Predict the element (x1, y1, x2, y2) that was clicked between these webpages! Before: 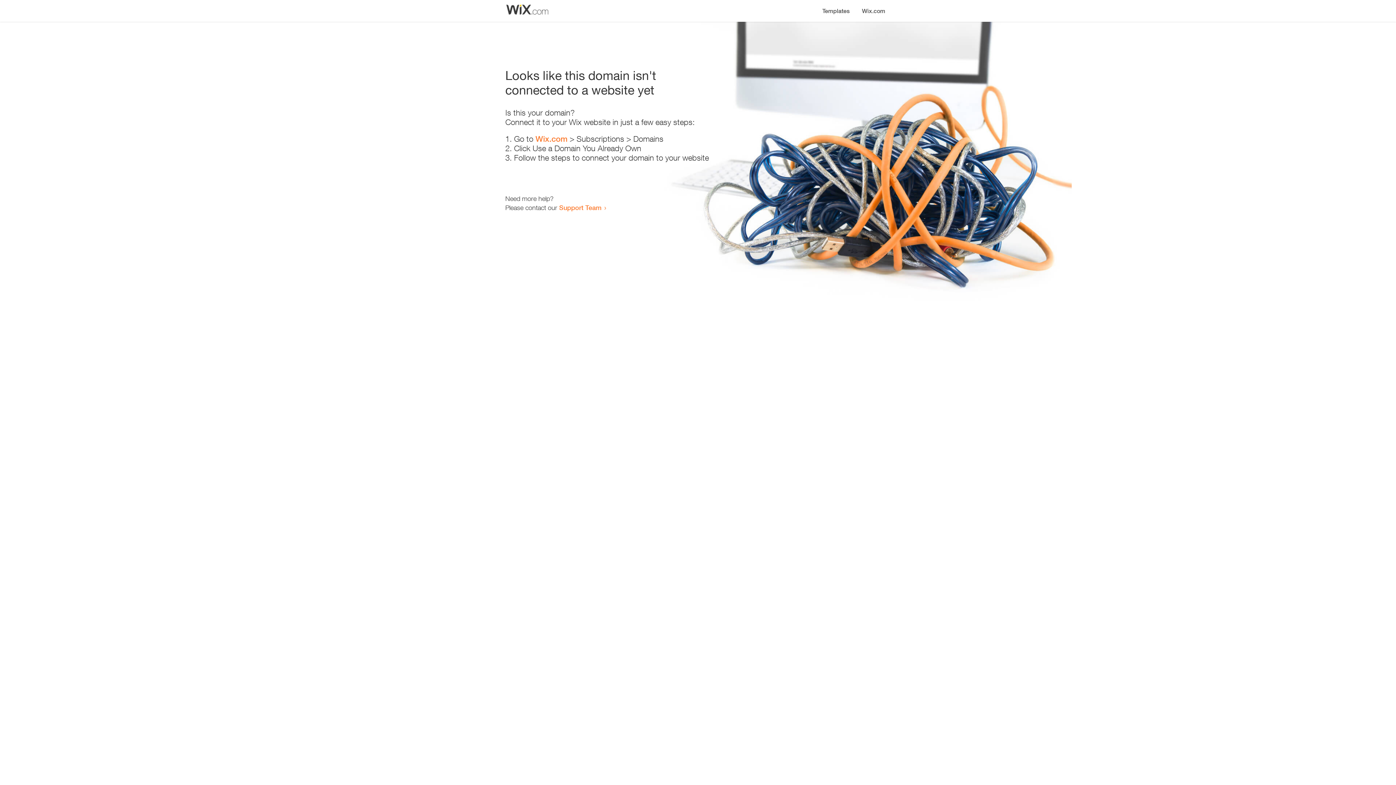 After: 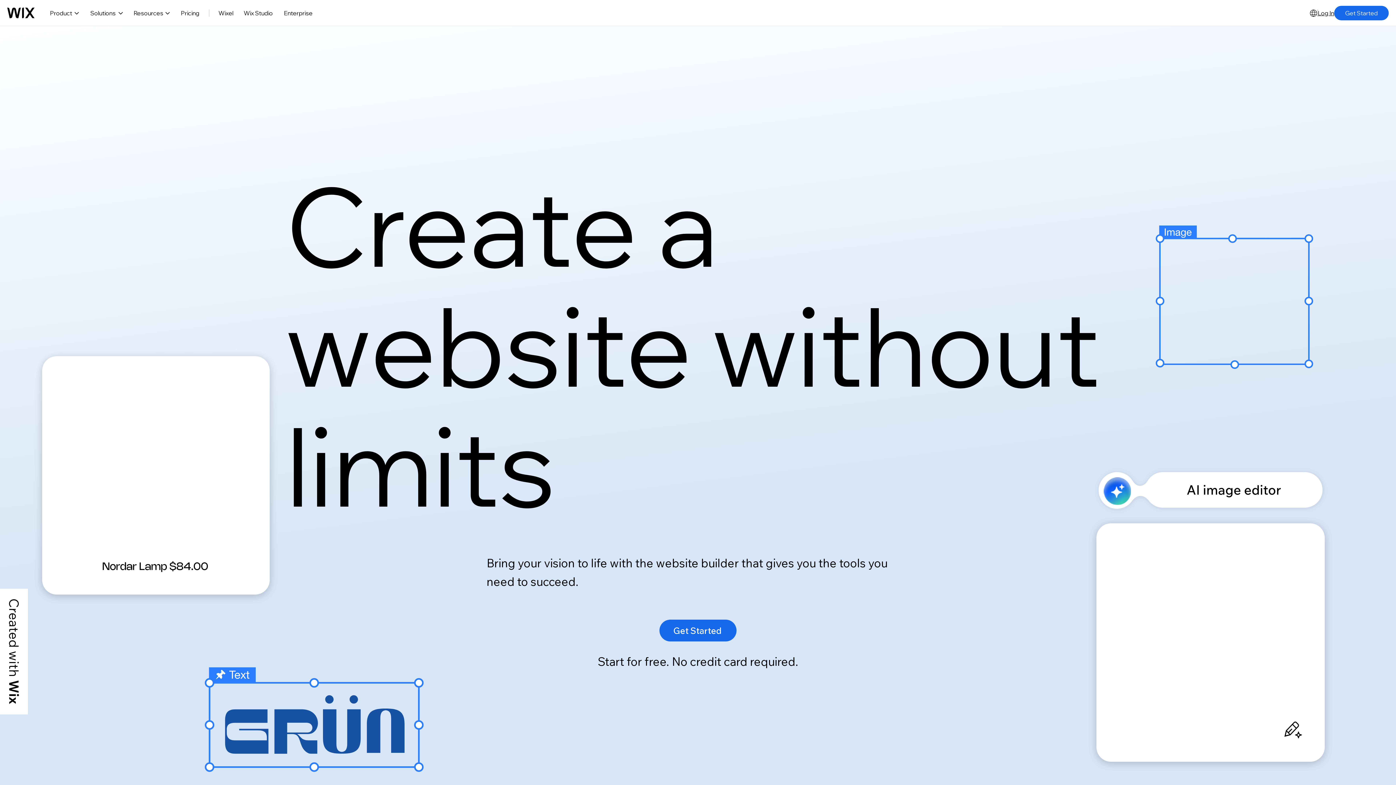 Action: bbox: (535, 134, 567, 143) label: Wix.com